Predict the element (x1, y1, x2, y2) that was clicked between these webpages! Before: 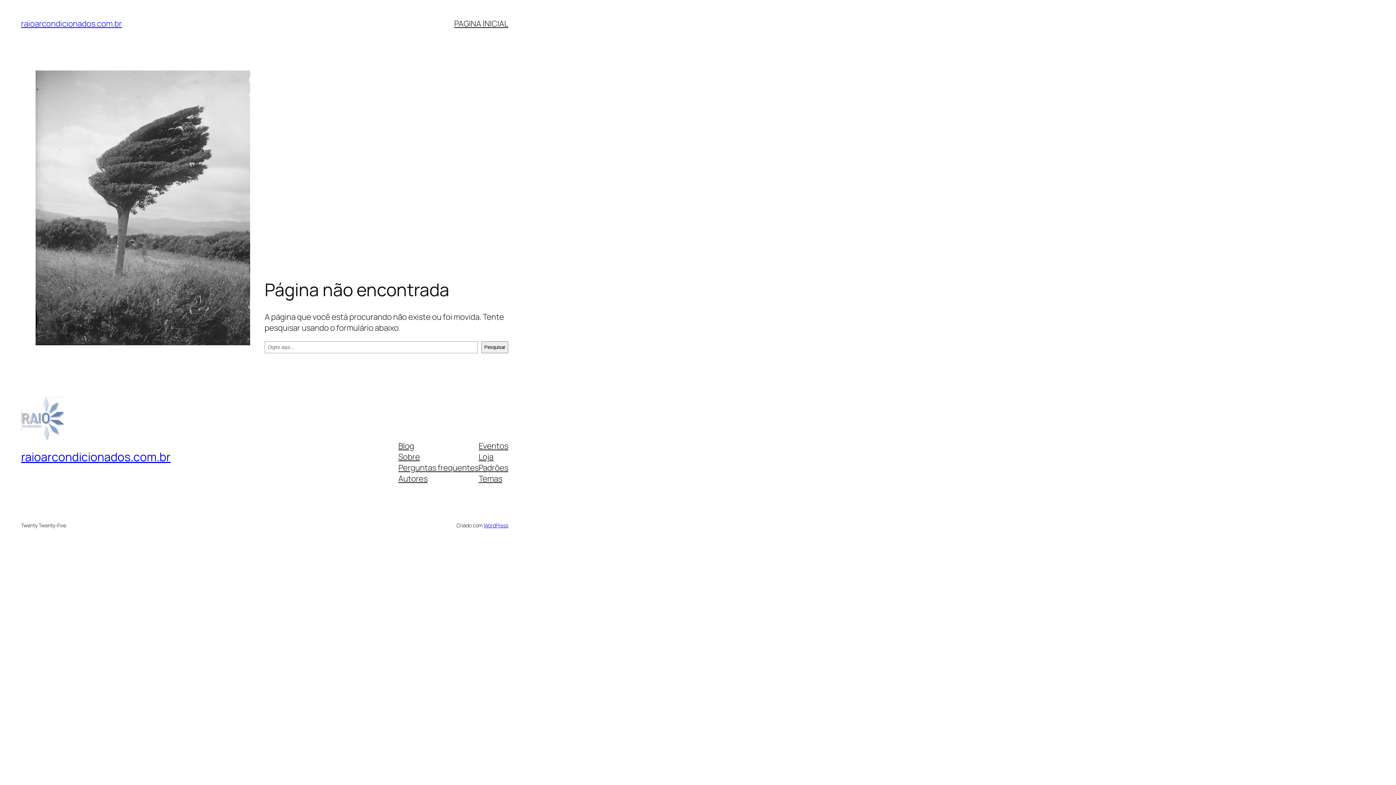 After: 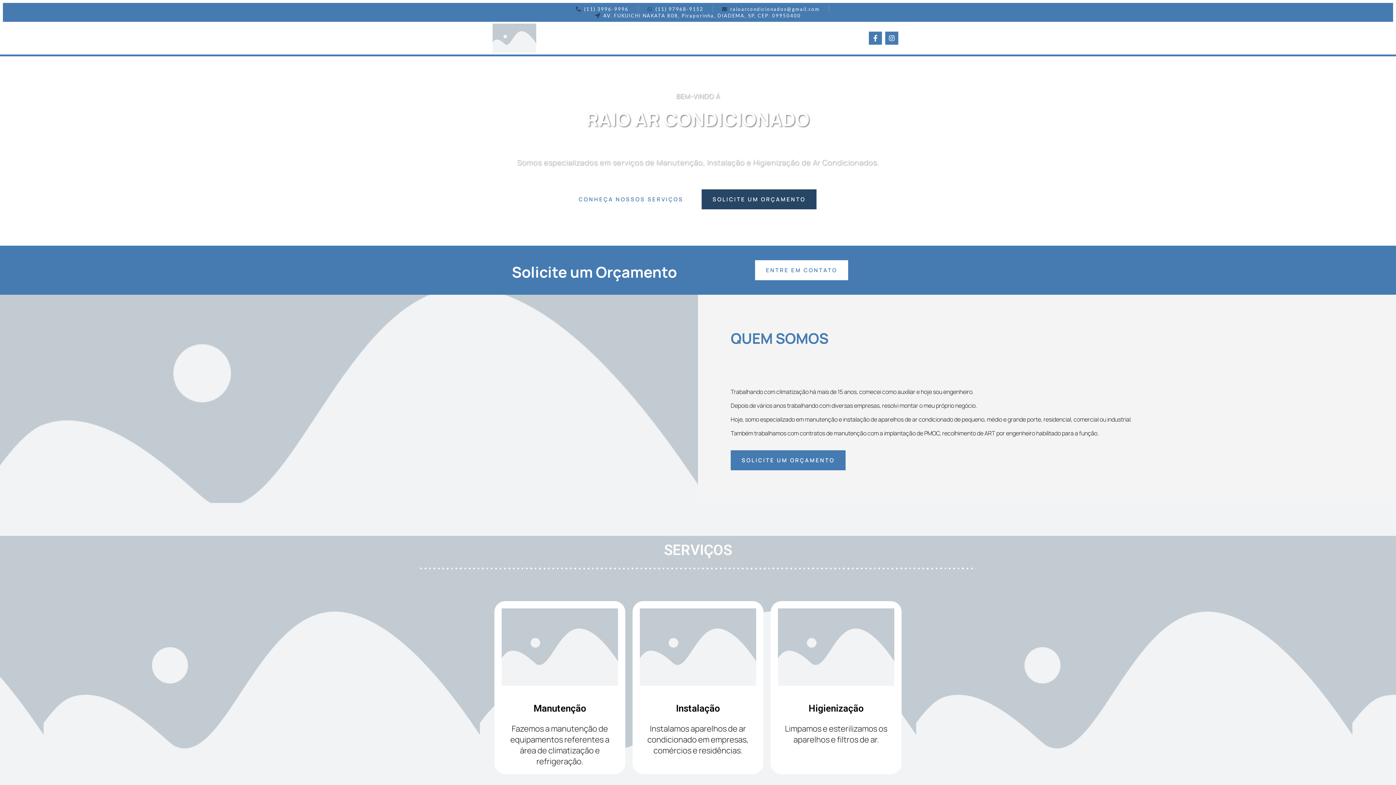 Action: bbox: (21, 396, 64, 440)